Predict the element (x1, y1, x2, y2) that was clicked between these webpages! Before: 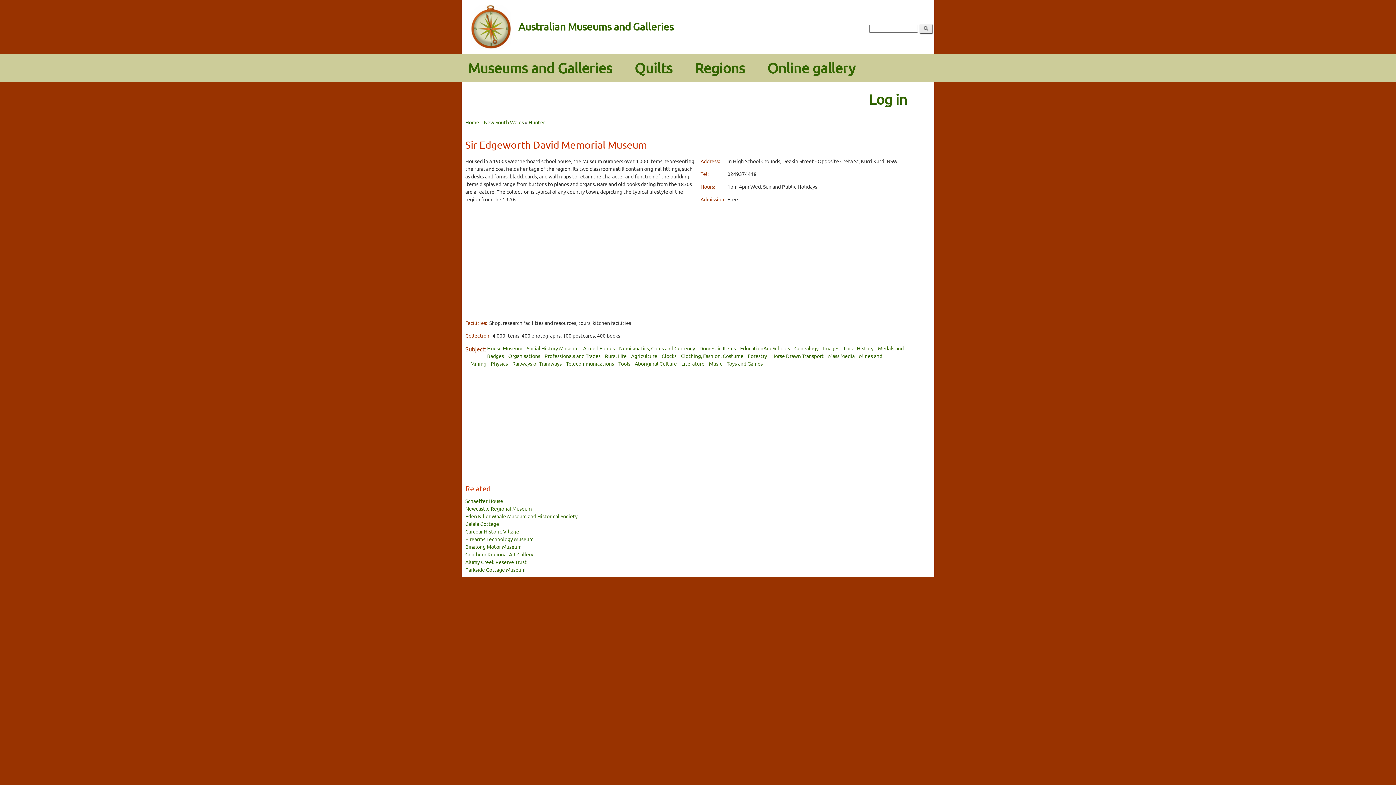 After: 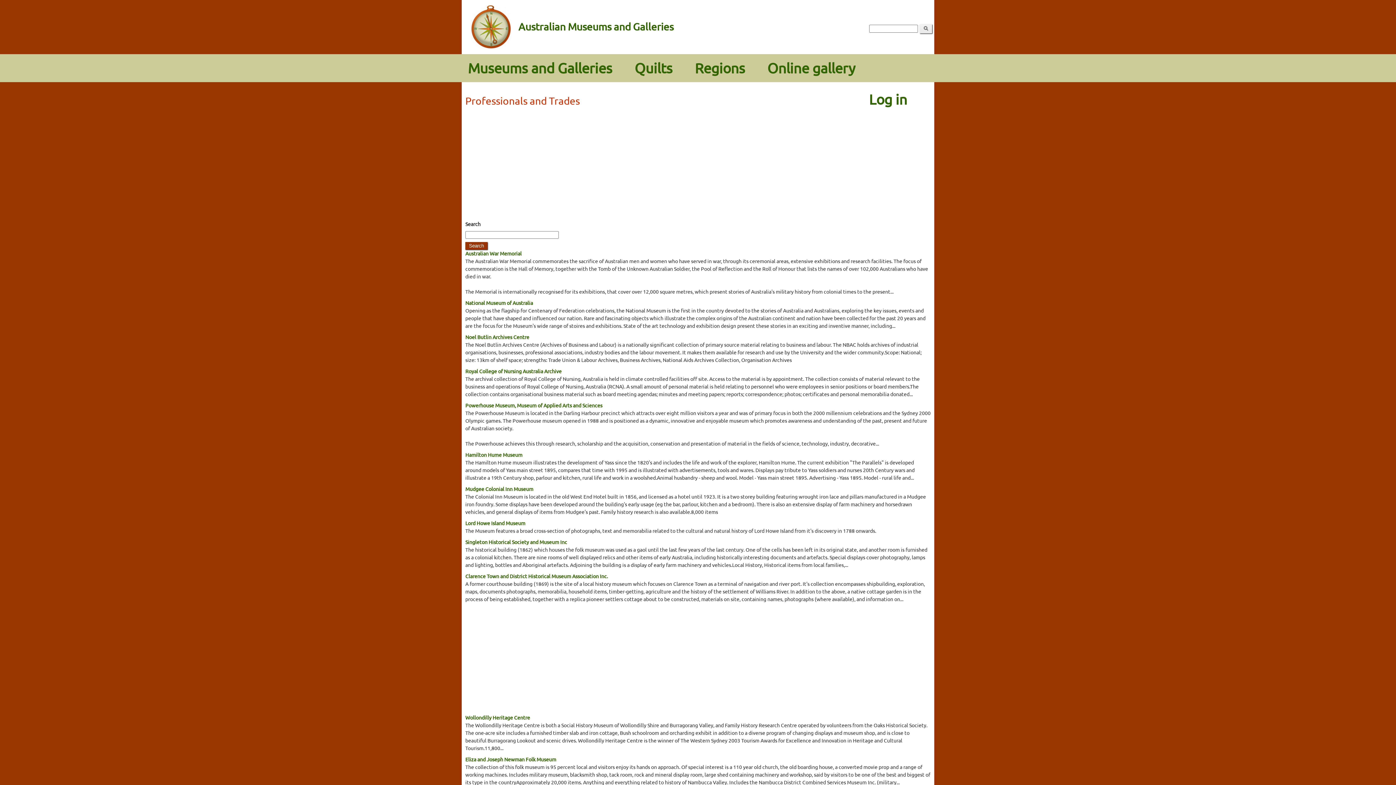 Action: label: Professionals and Trades bbox: (544, 352, 600, 359)